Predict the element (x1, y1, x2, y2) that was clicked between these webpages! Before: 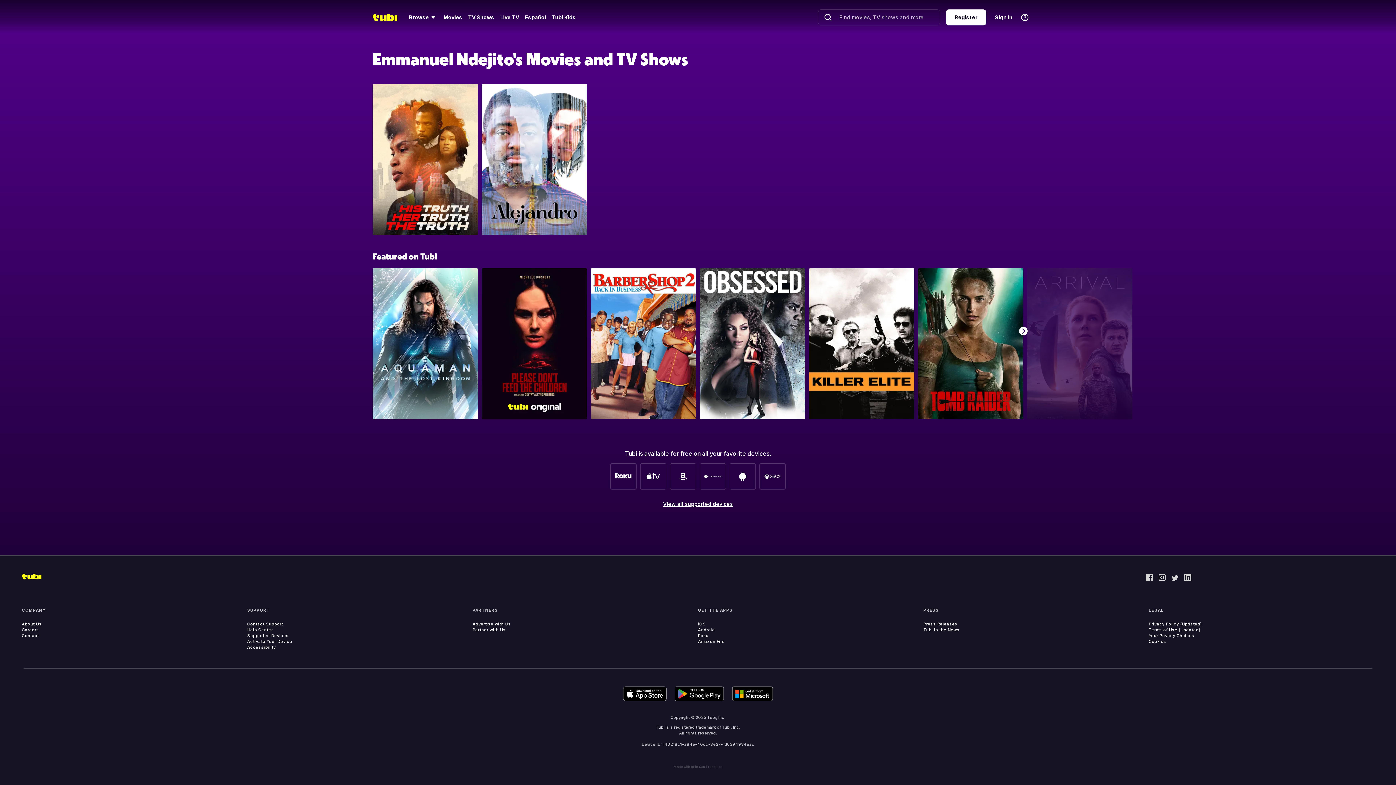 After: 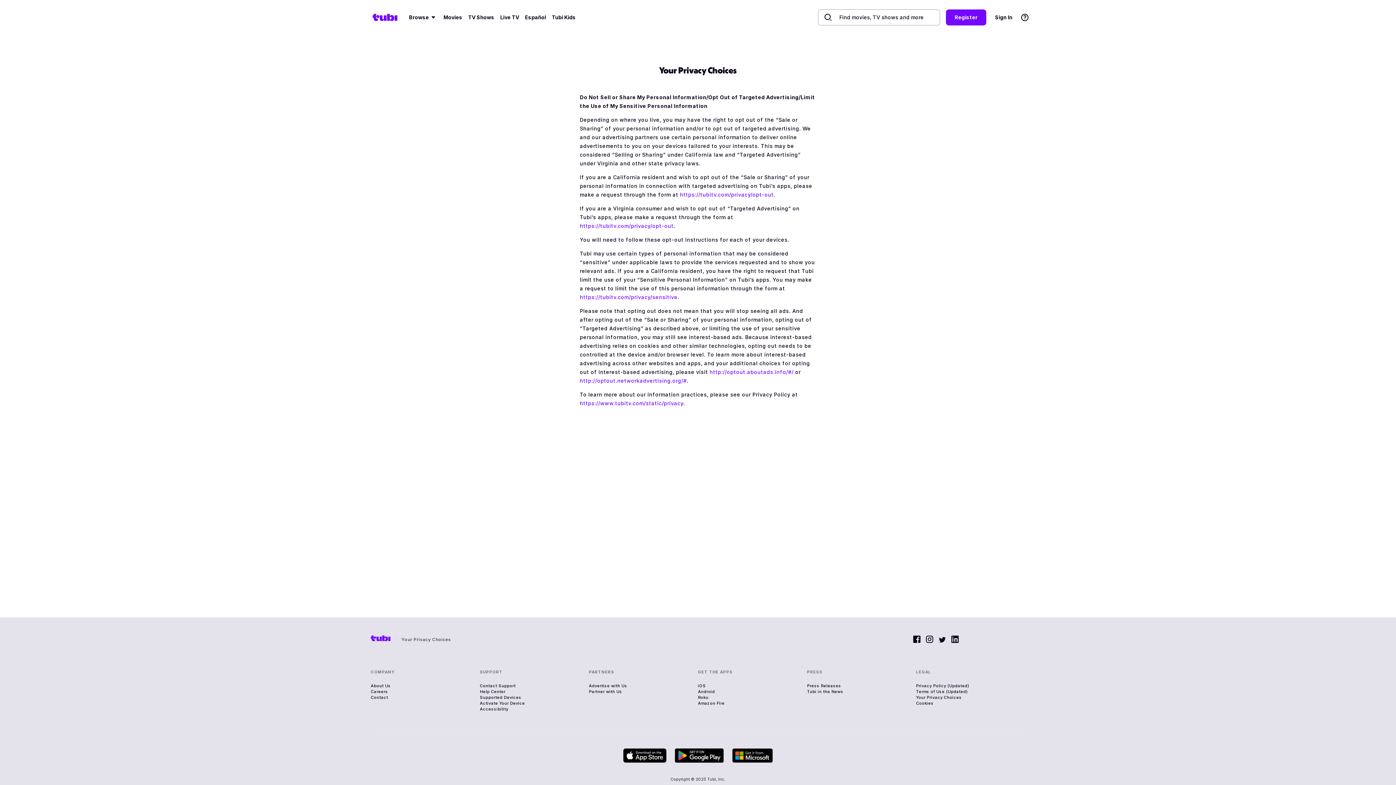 Action: bbox: (1149, 633, 1194, 639) label: Your Privacy Choices